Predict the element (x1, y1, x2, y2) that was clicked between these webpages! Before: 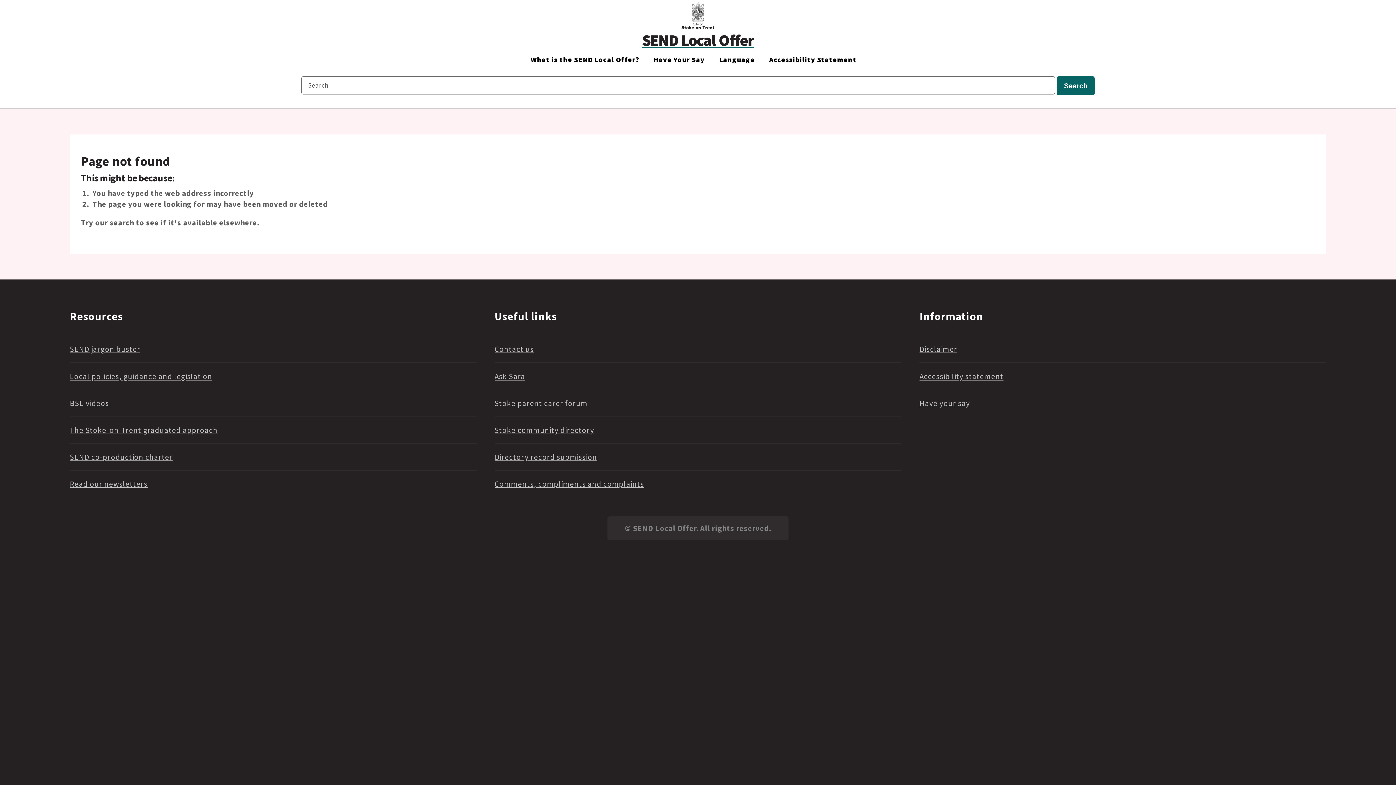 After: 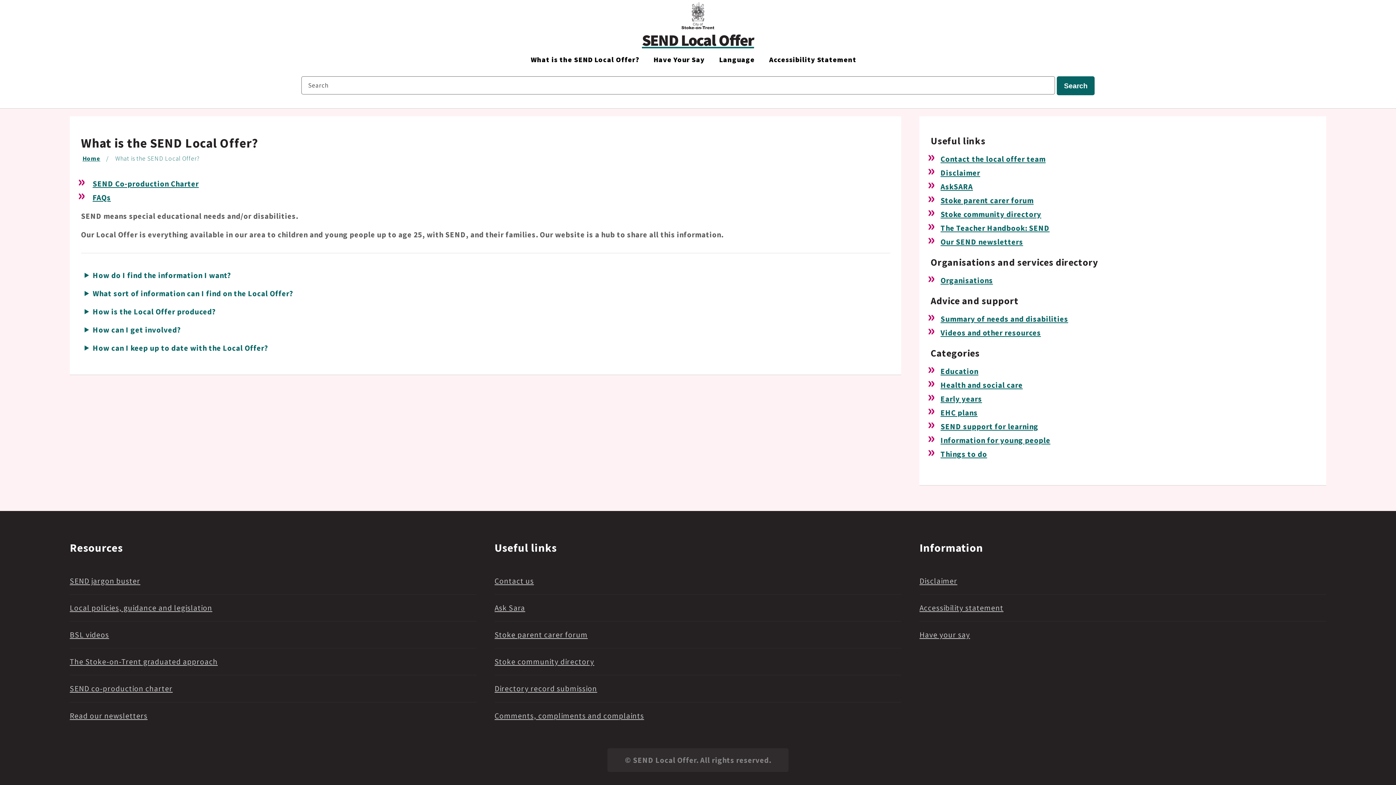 Action: label: What is the SEND Local Offer? bbox: (523, 53, 646, 67)